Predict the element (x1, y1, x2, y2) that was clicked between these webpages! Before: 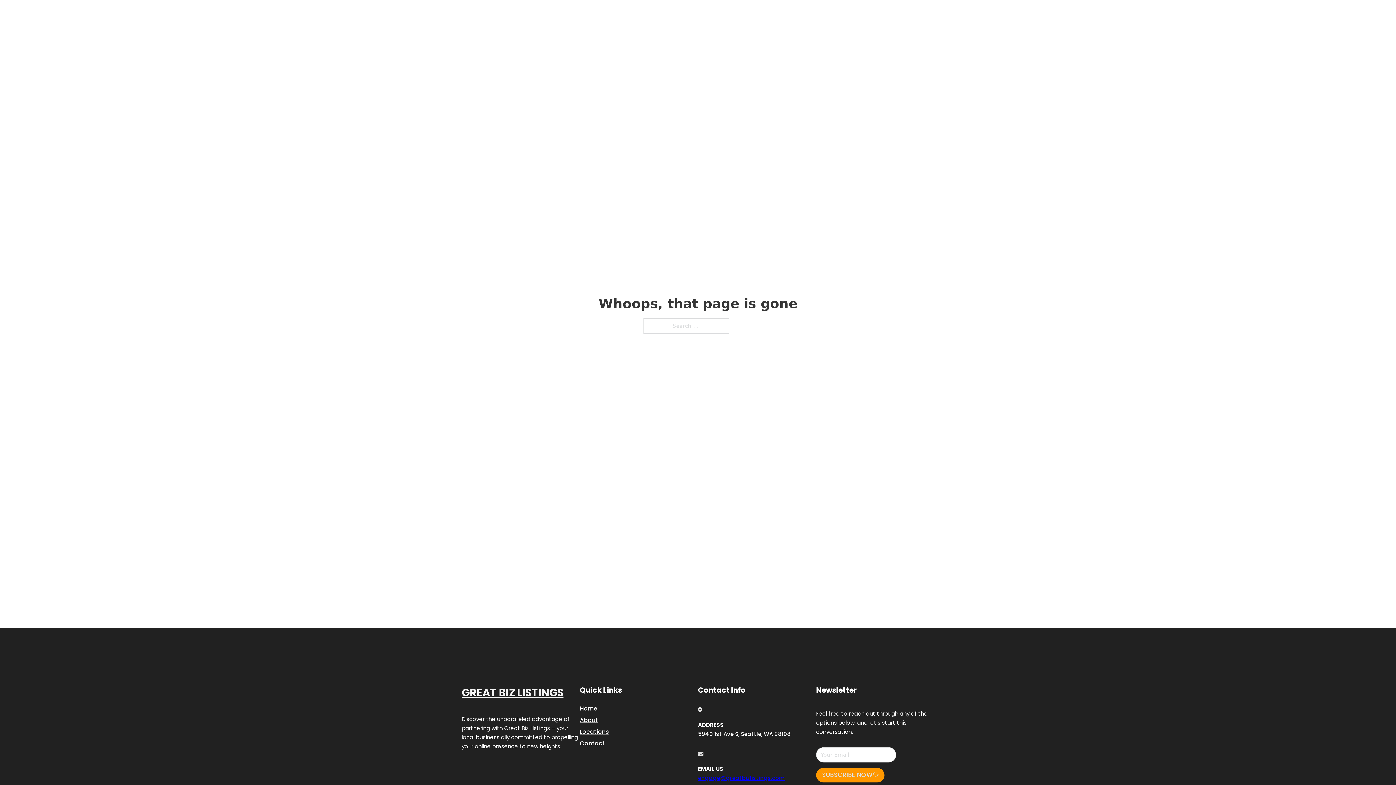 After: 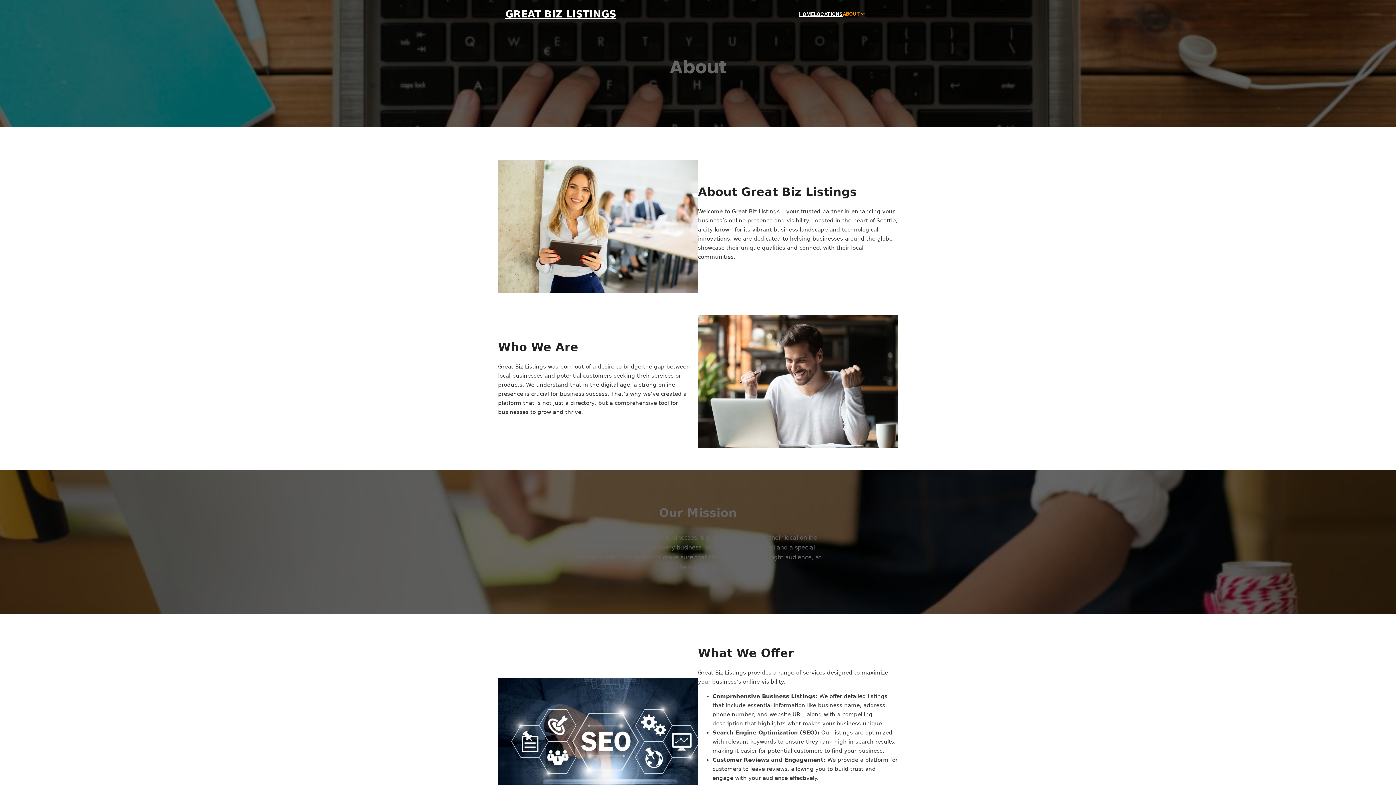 Action: label: About bbox: (580, 715, 598, 725)